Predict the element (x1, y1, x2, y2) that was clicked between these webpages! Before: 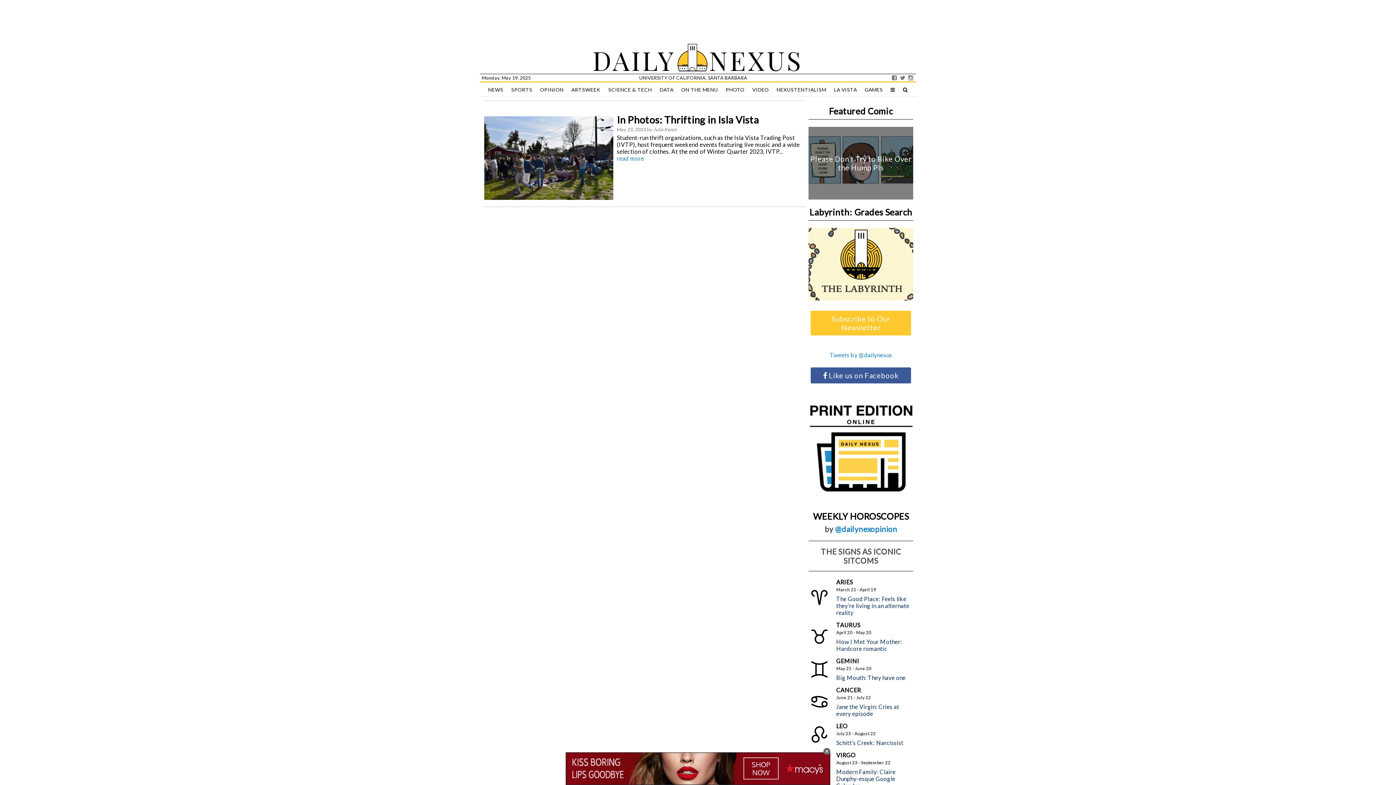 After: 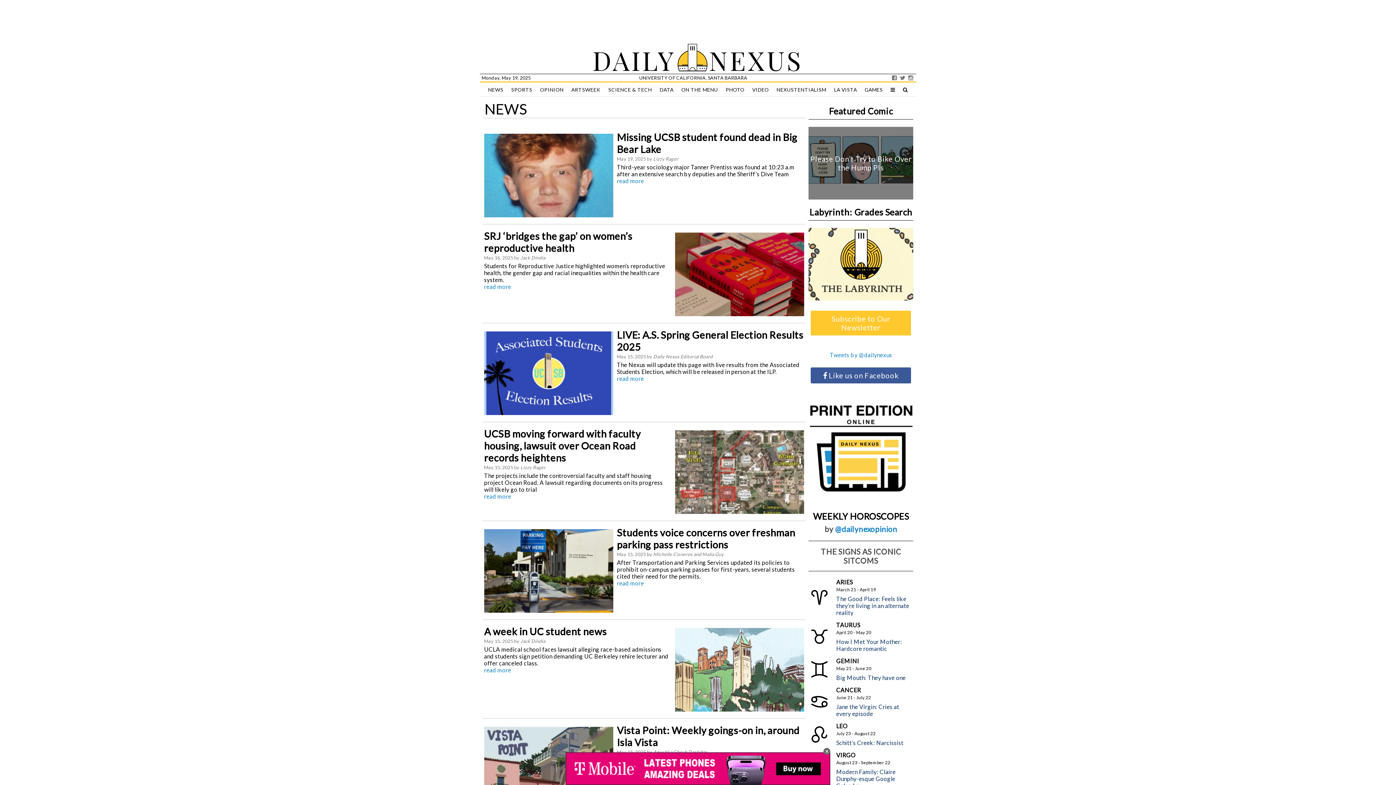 Action: label: NEWS bbox: (485, 82, 506, 97)